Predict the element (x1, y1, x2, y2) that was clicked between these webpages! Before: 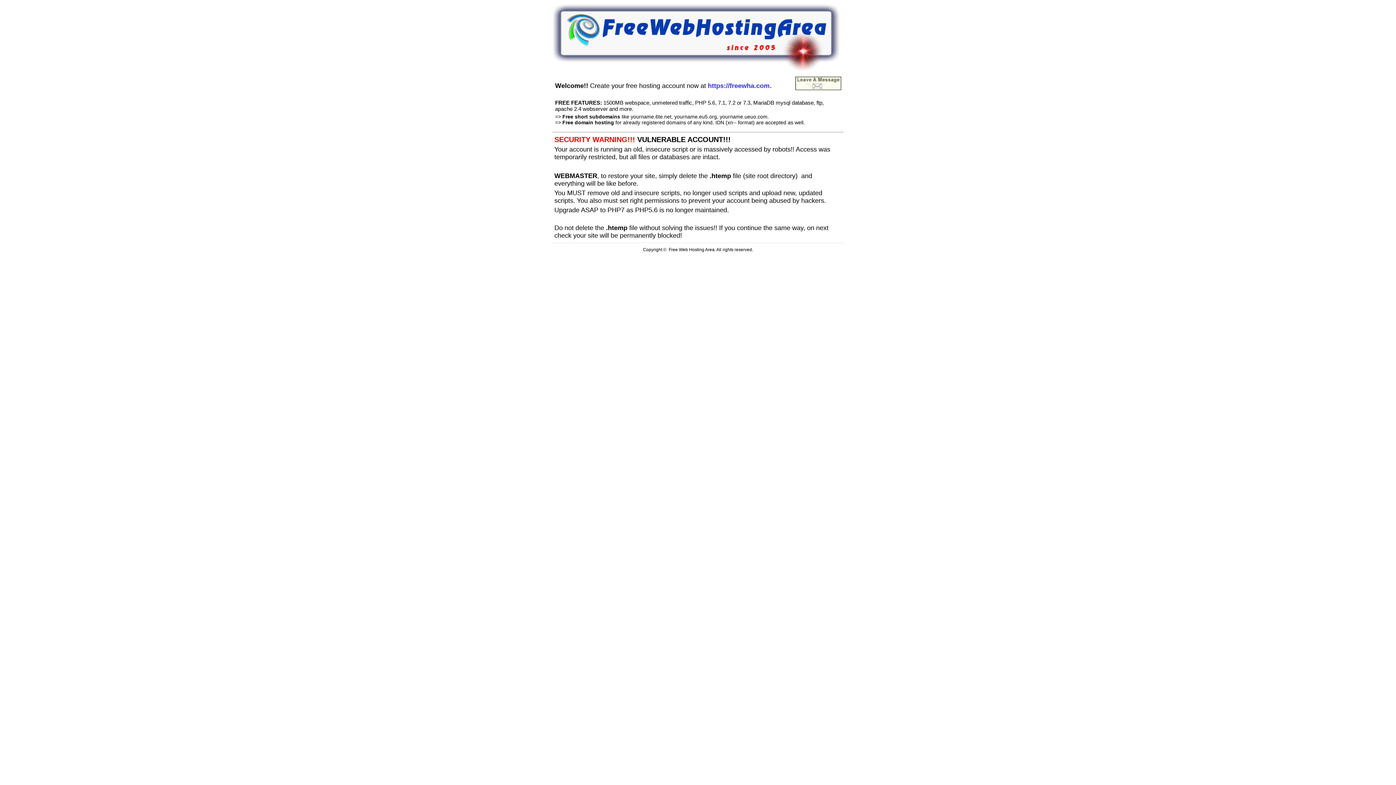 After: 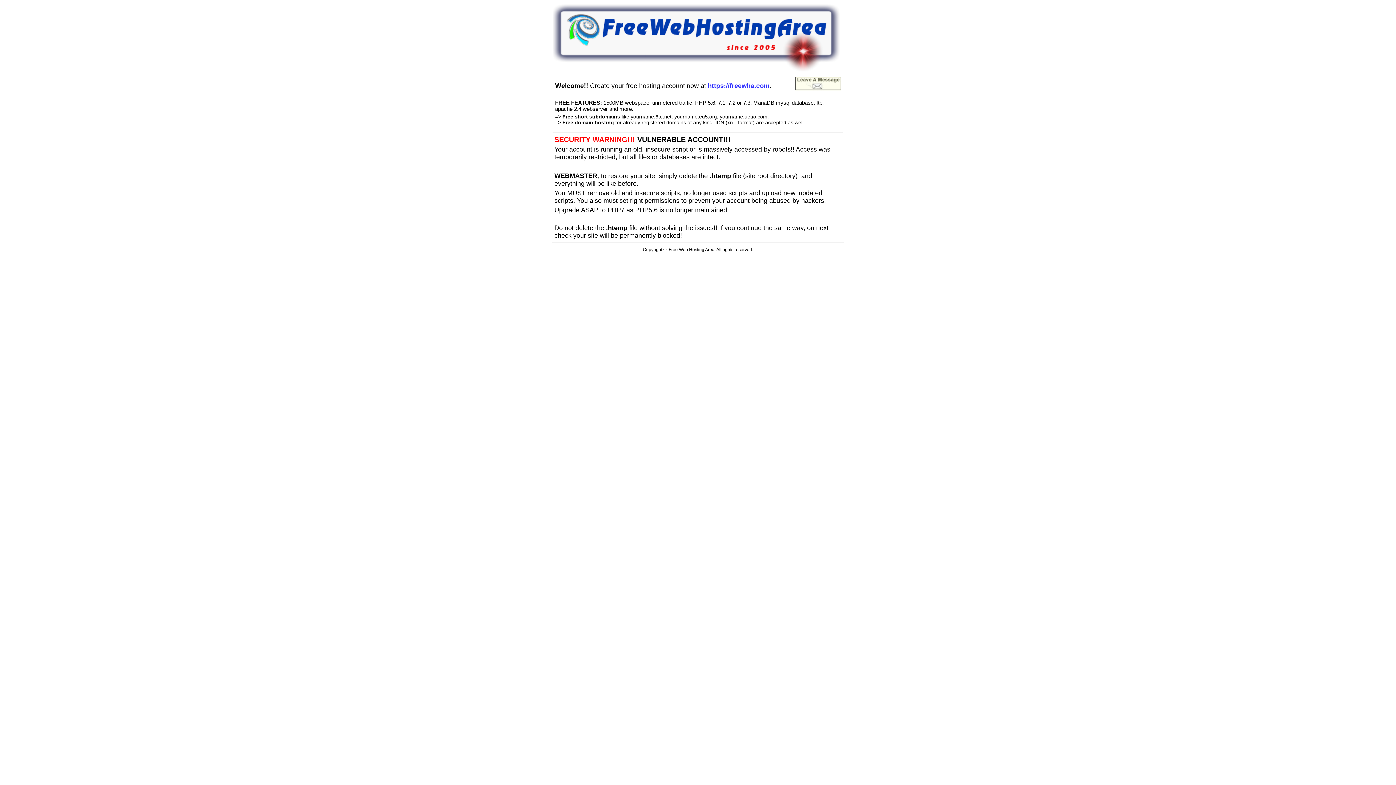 Action: bbox: (795, 85, 841, 91)